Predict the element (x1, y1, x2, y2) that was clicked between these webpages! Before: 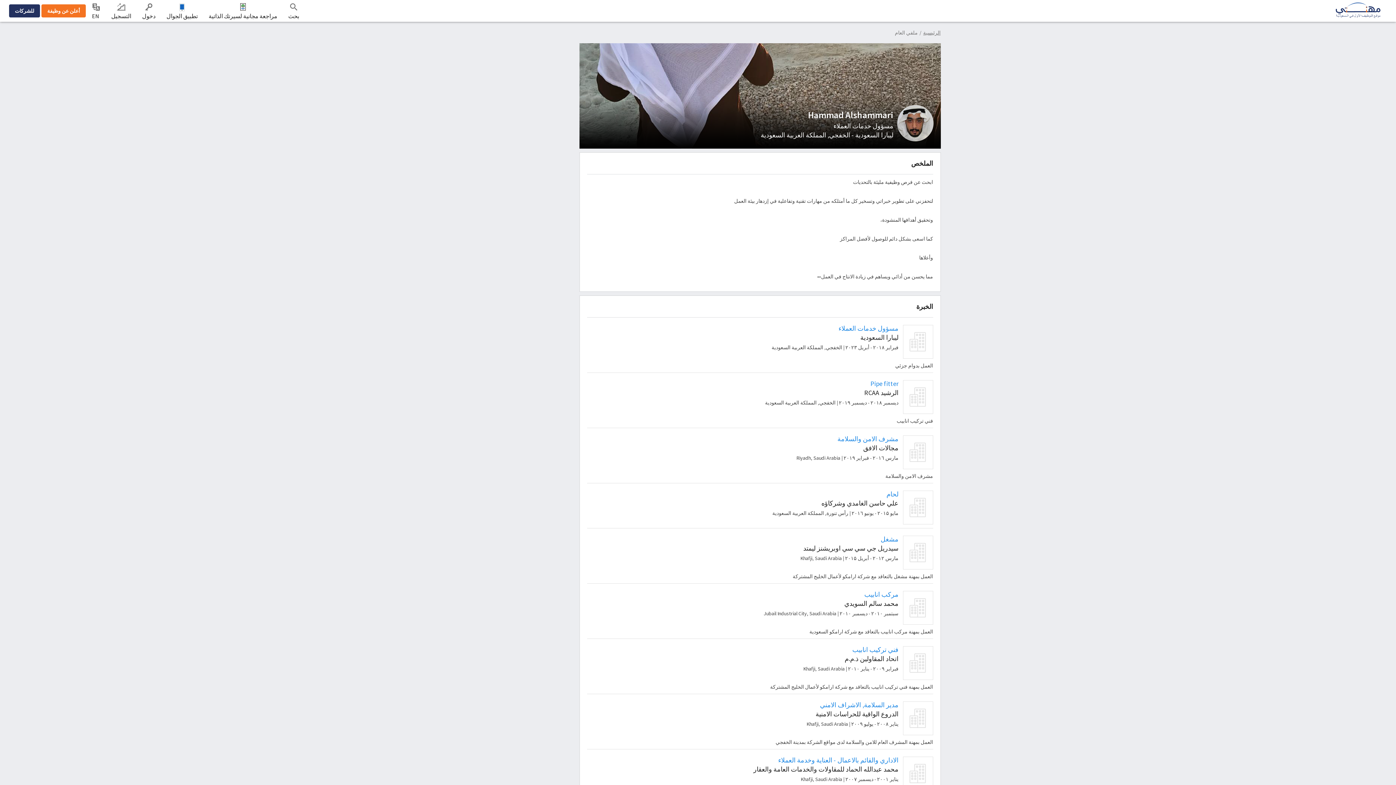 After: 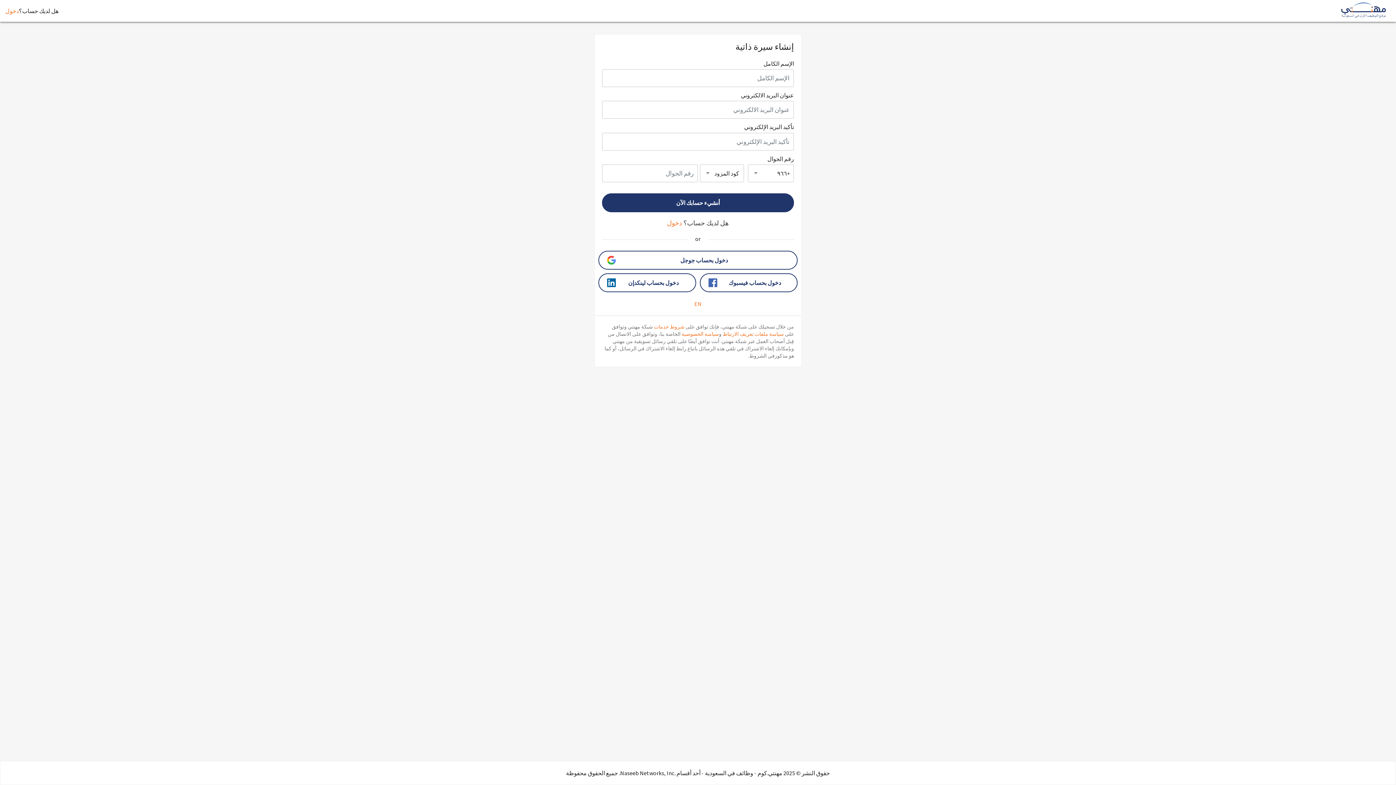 Action: label: التسجيل bbox: (105, 0, 136, 21)